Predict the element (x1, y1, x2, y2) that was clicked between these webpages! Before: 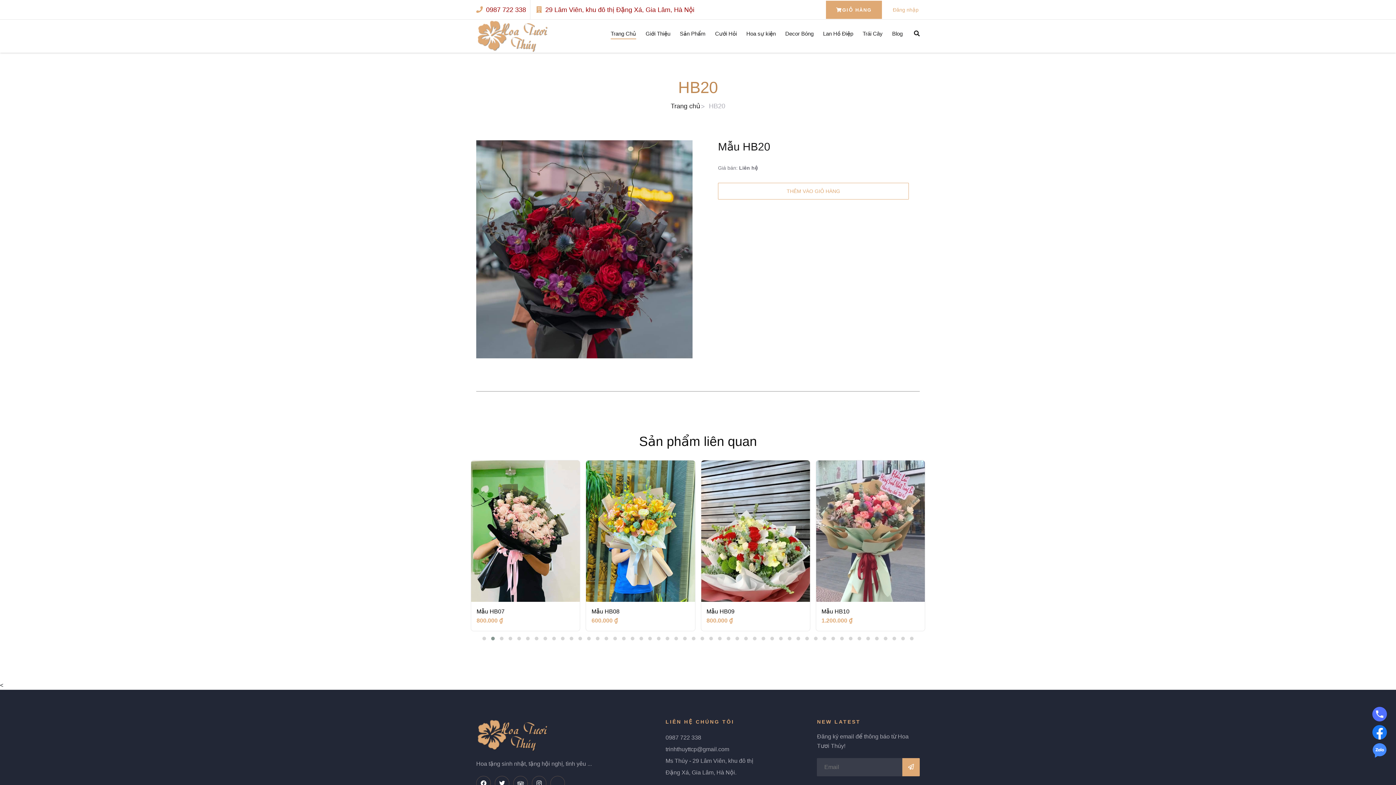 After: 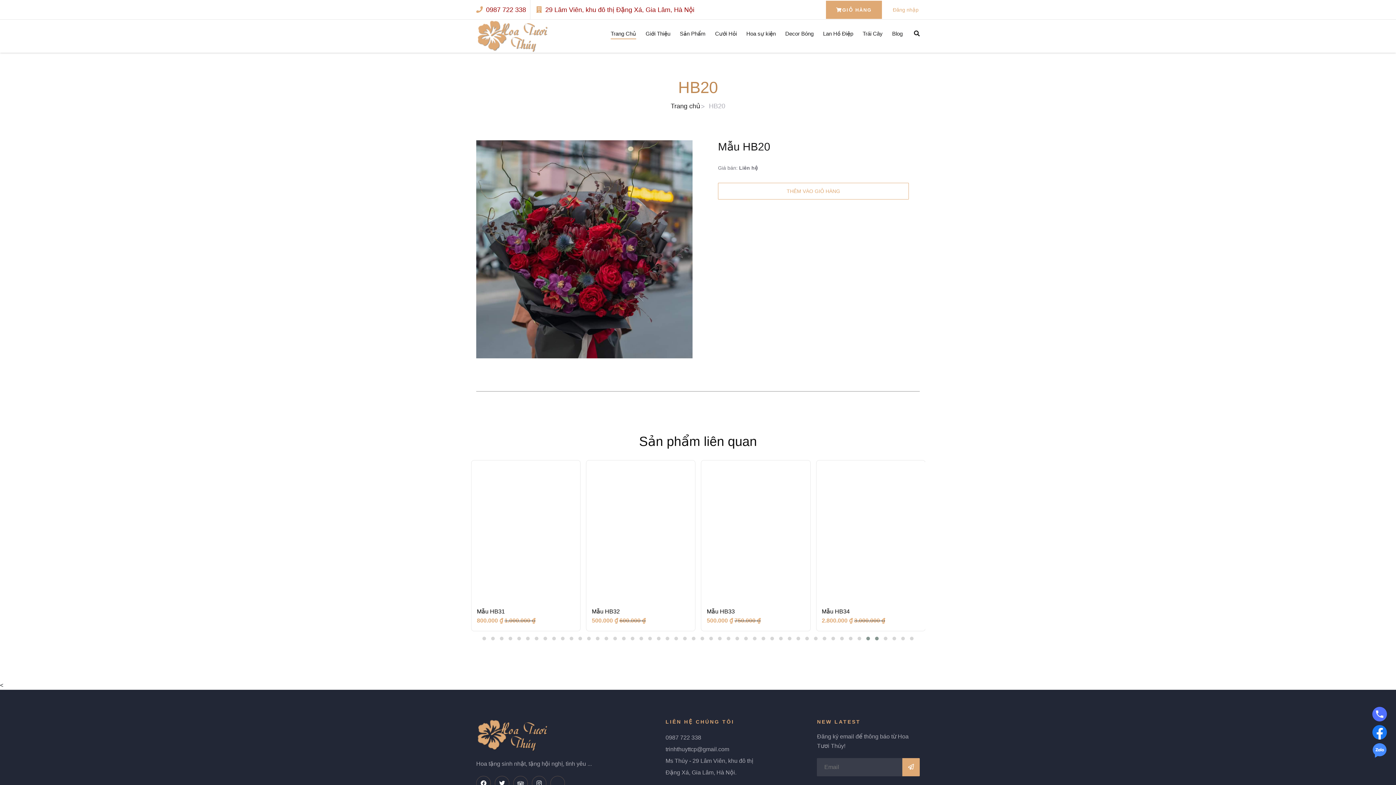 Action: bbox: (864, 635, 872, 642)